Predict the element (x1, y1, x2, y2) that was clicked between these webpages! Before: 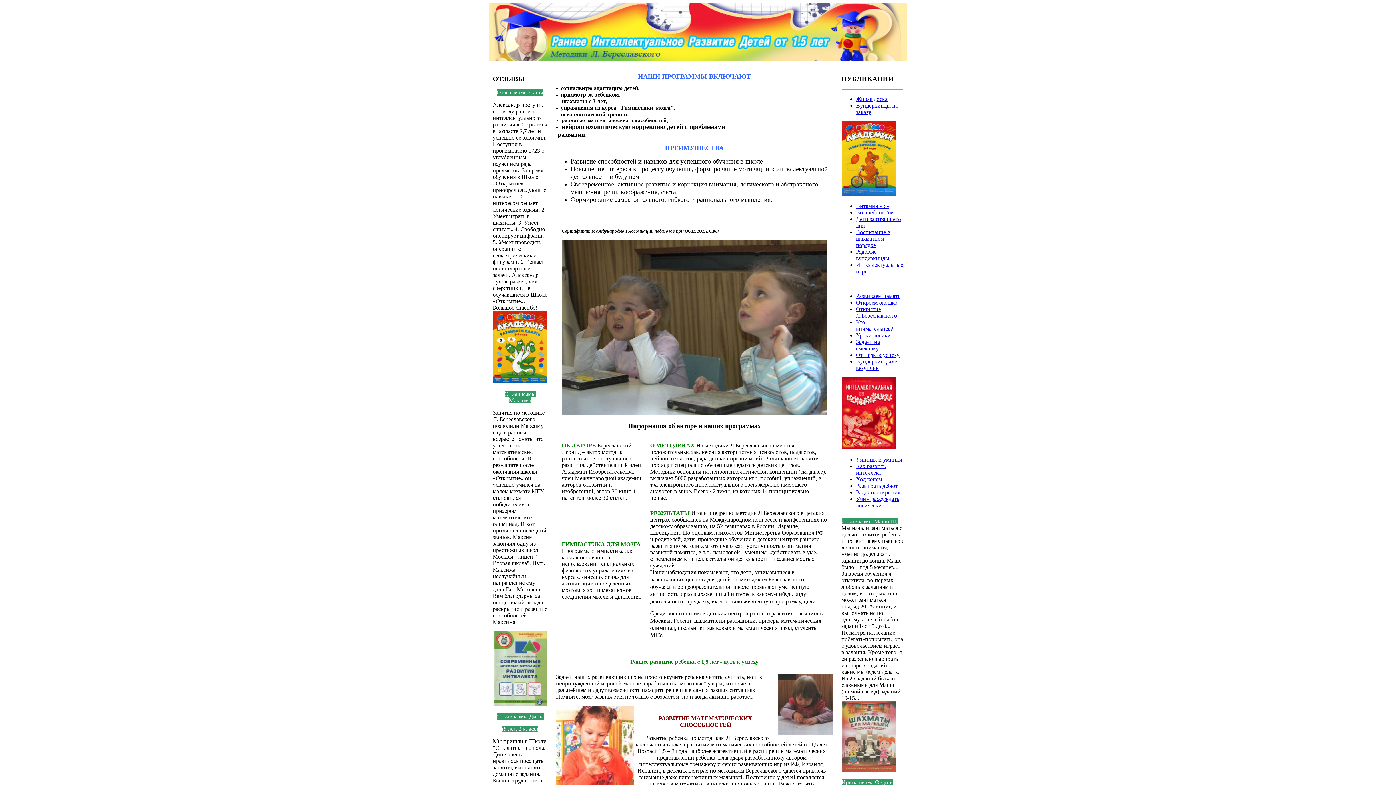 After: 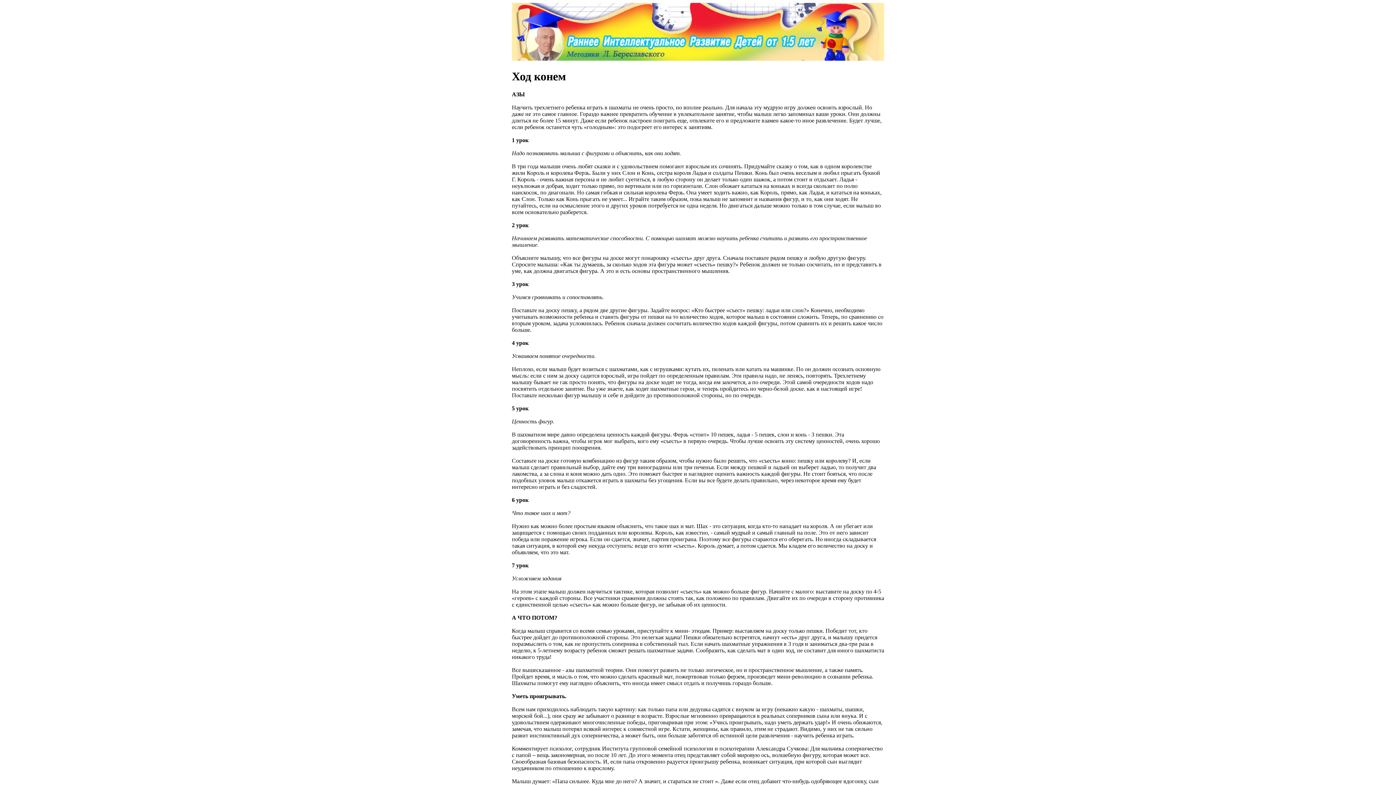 Action: label: Ход конем bbox: (856, 476, 882, 482)